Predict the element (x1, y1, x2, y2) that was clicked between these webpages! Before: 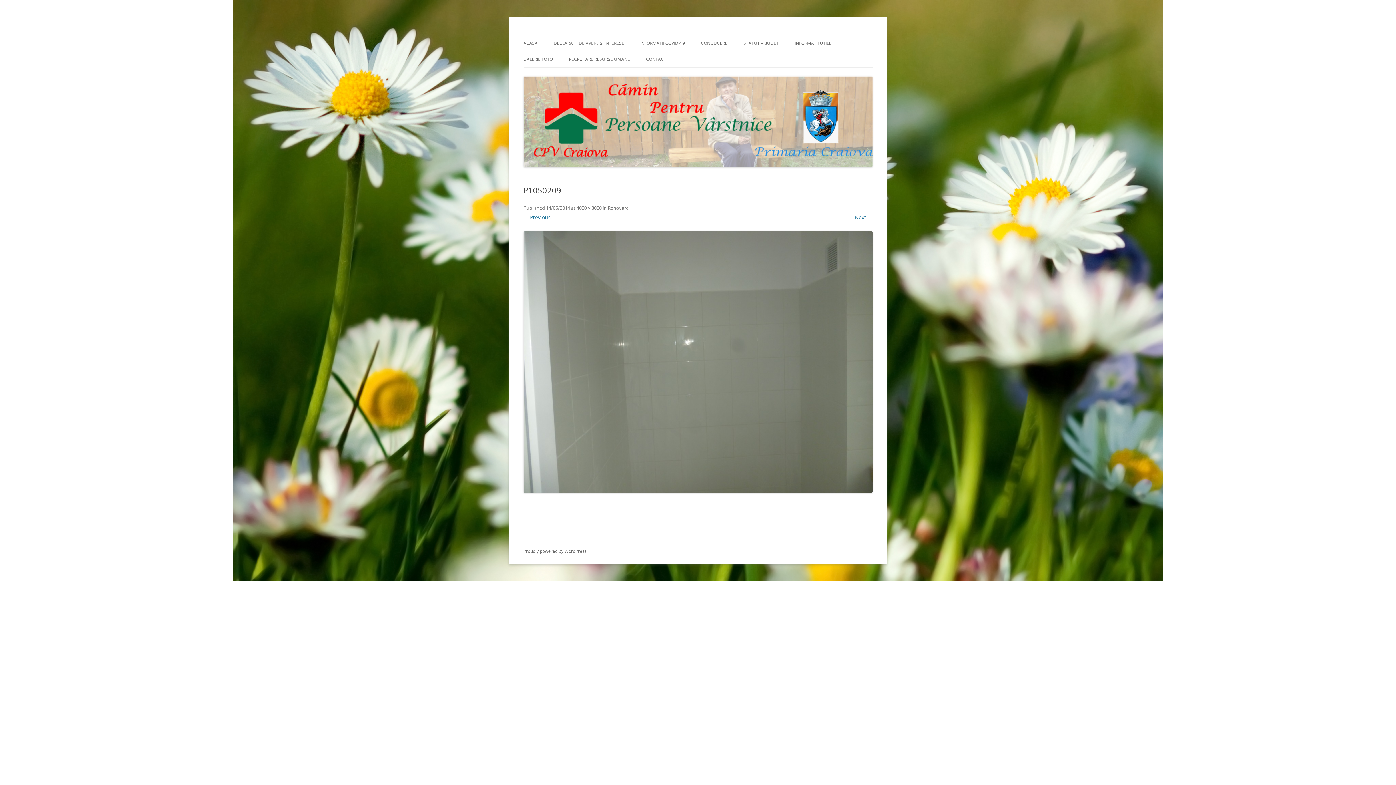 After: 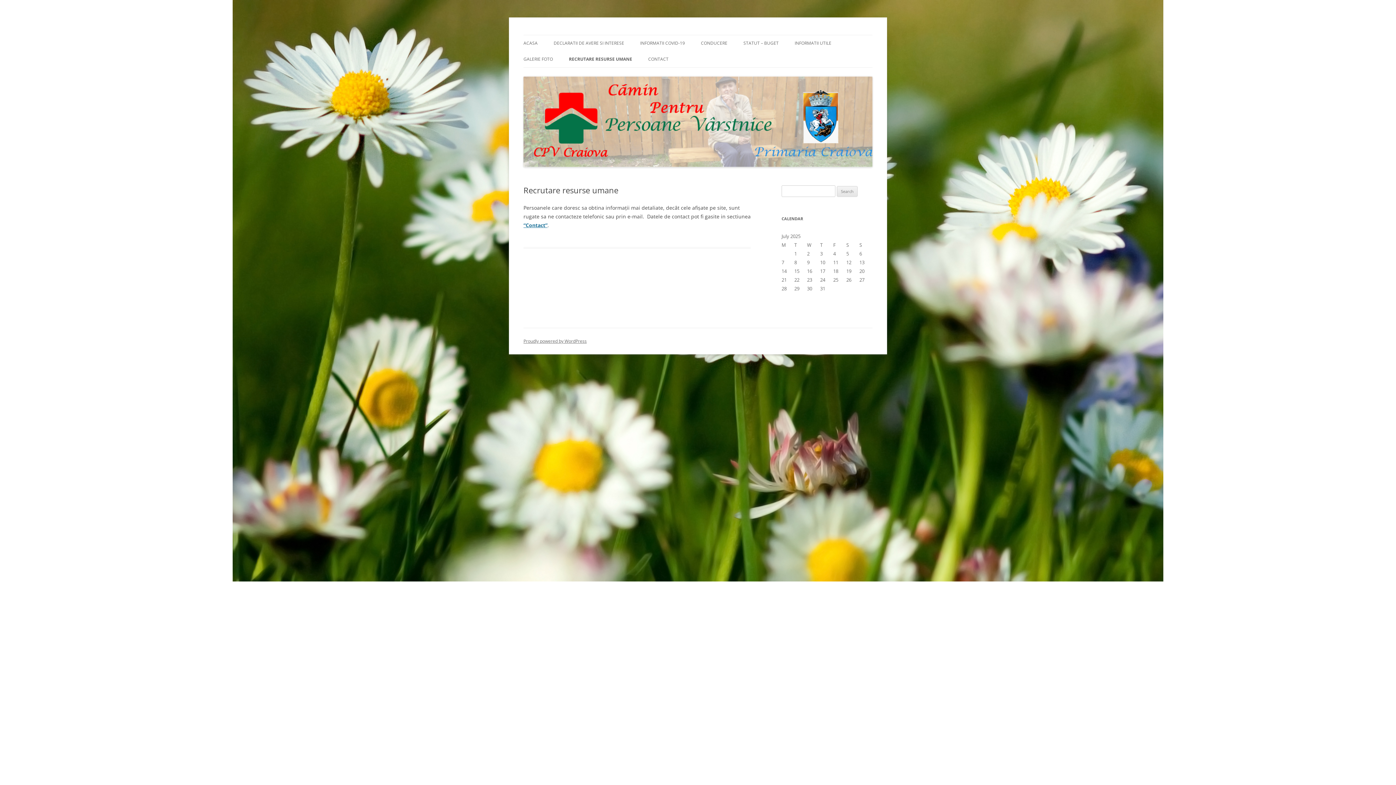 Action: label: RECRUTARE RESURSE UMANE bbox: (569, 51, 630, 67)